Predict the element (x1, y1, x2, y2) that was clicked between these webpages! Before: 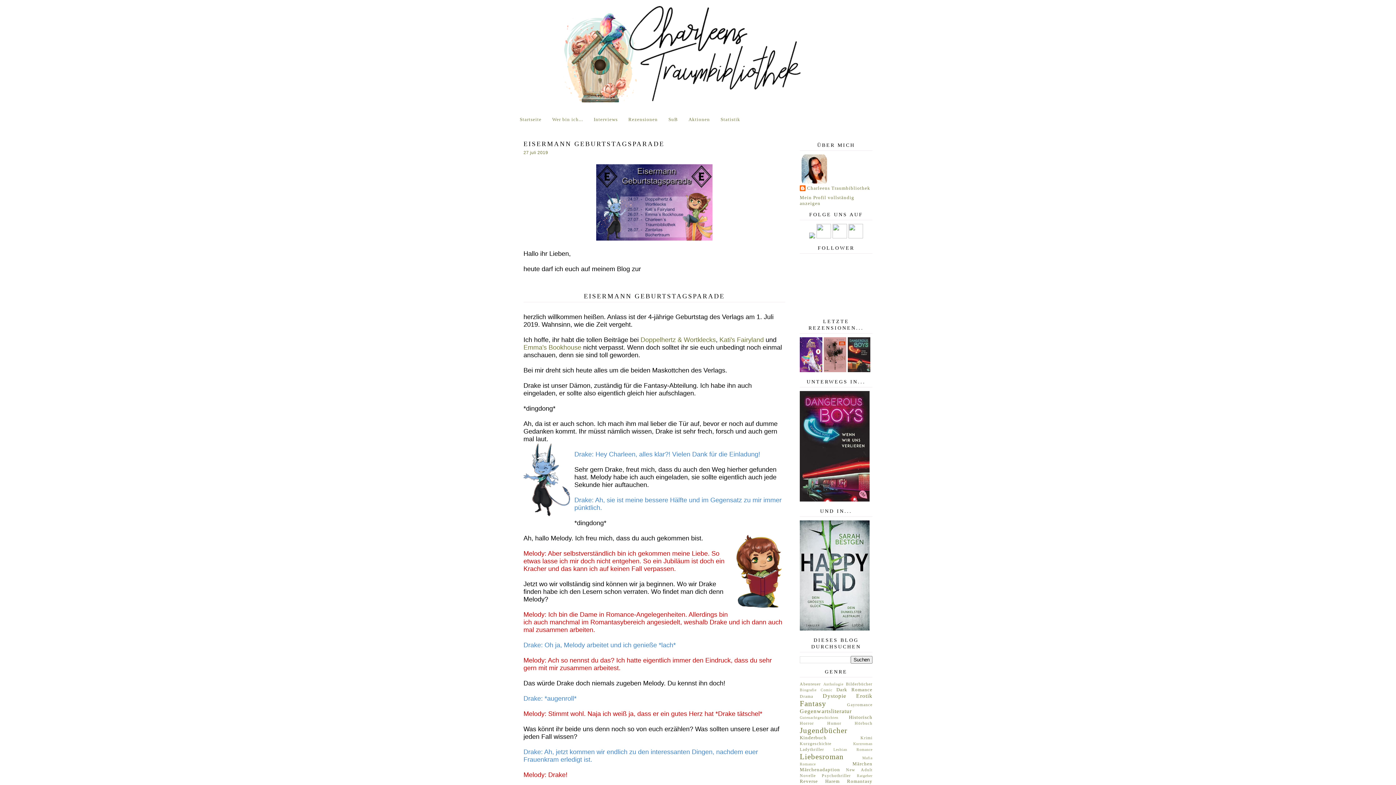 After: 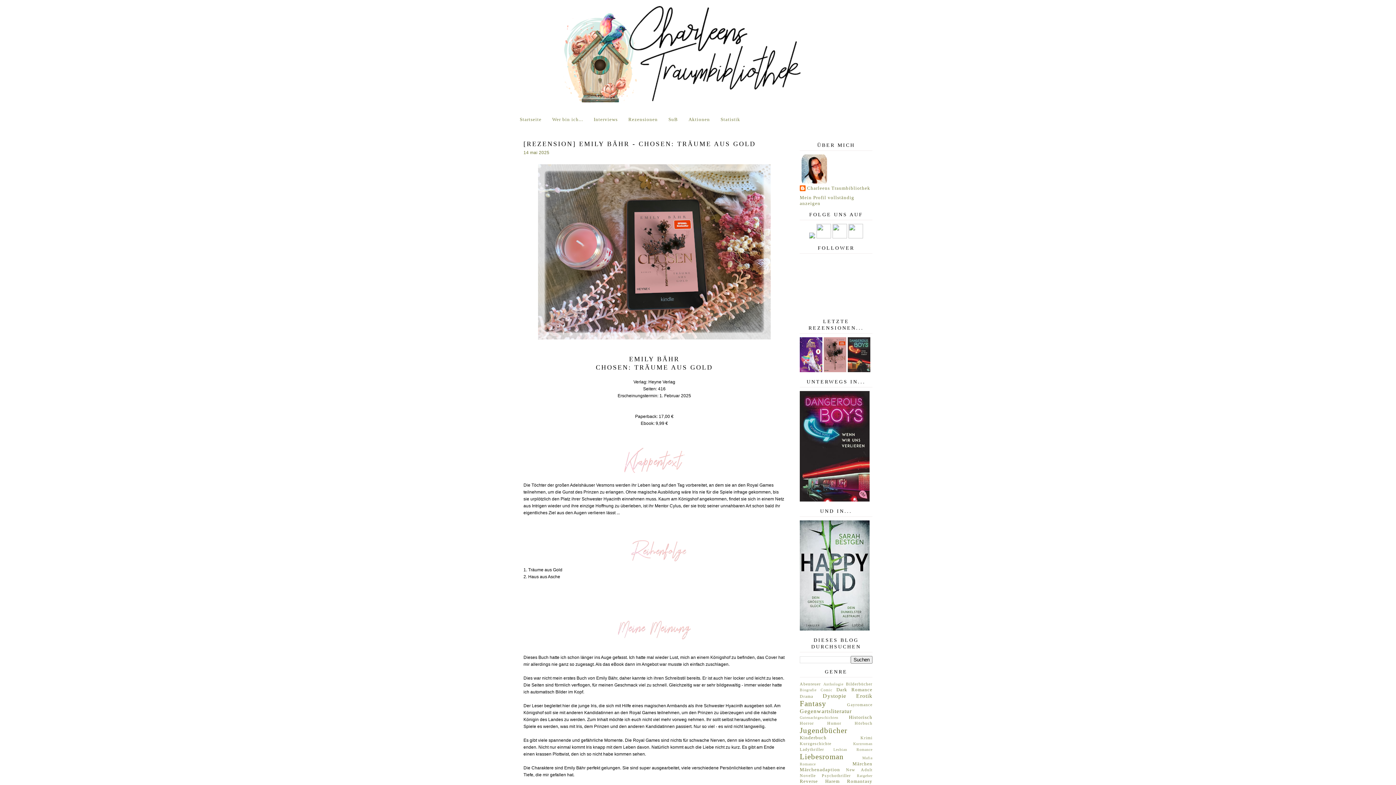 Action: bbox: (824, 368, 846, 373)